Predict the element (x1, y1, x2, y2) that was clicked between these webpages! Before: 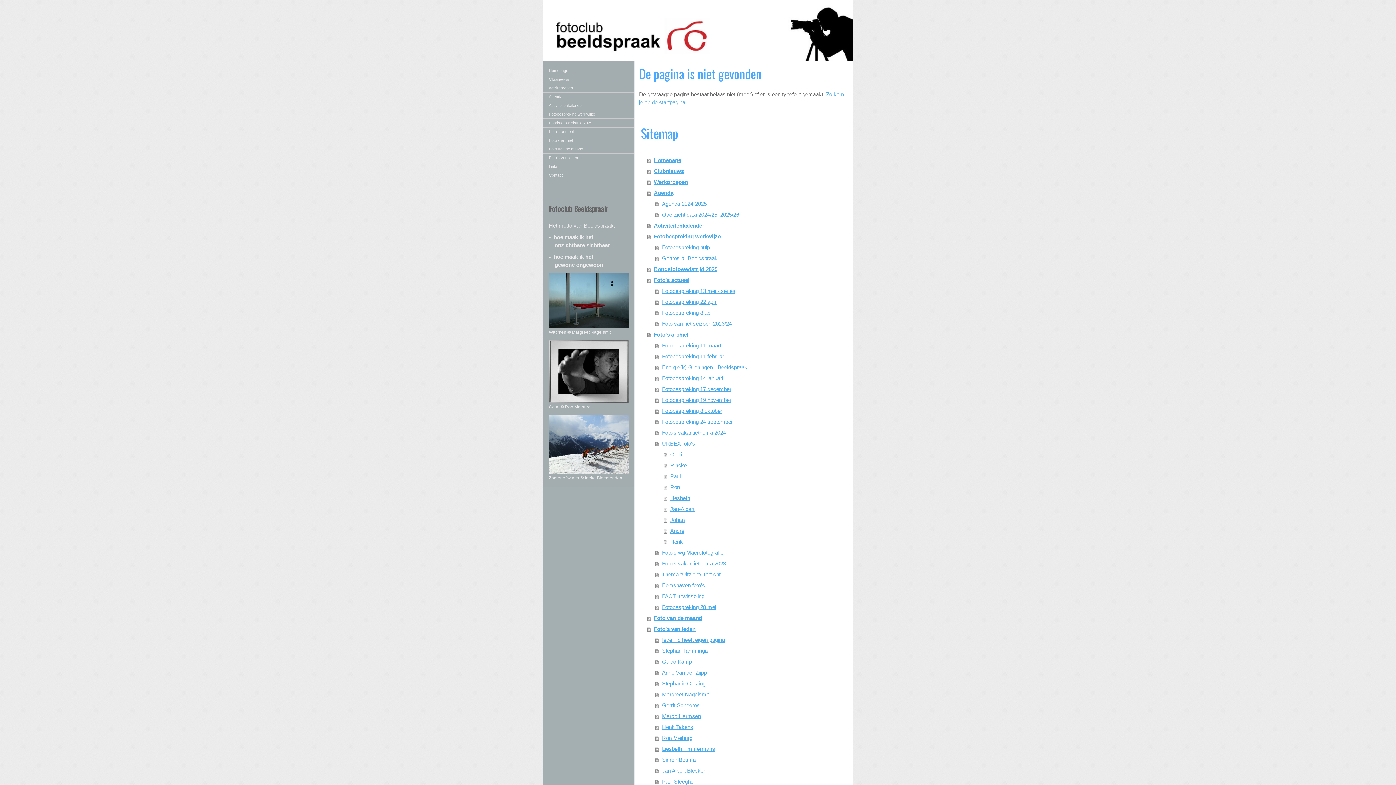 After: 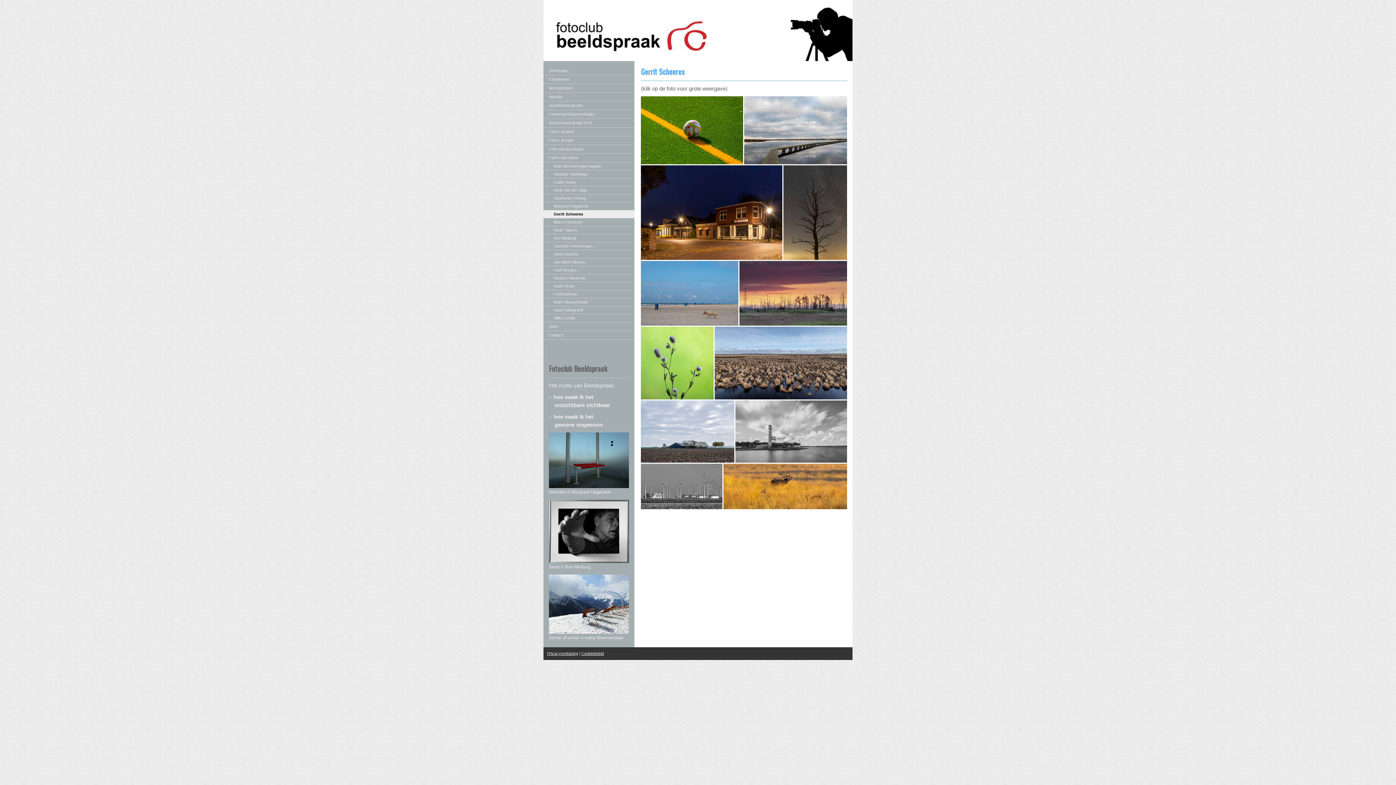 Action: label: Gerrit Scheeres bbox: (655, 700, 849, 711)